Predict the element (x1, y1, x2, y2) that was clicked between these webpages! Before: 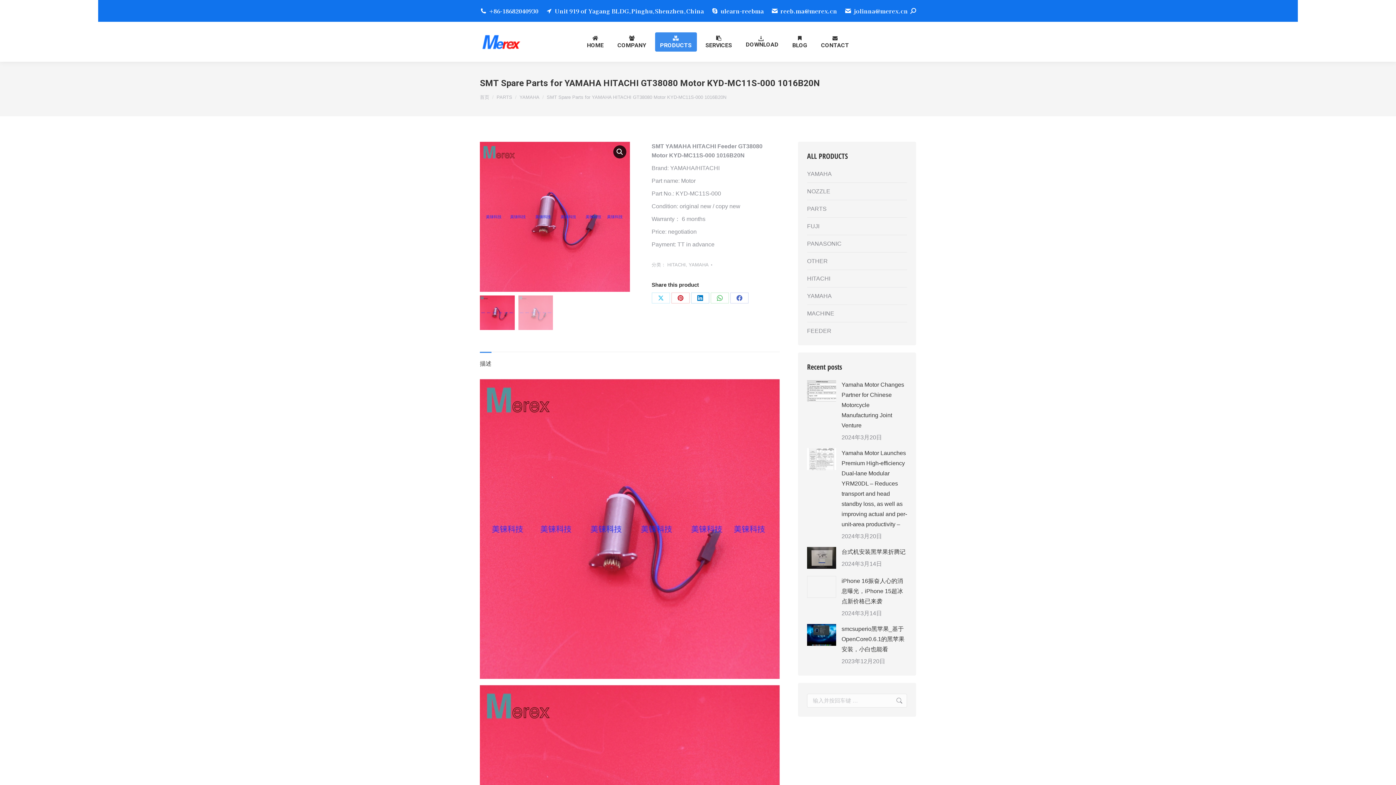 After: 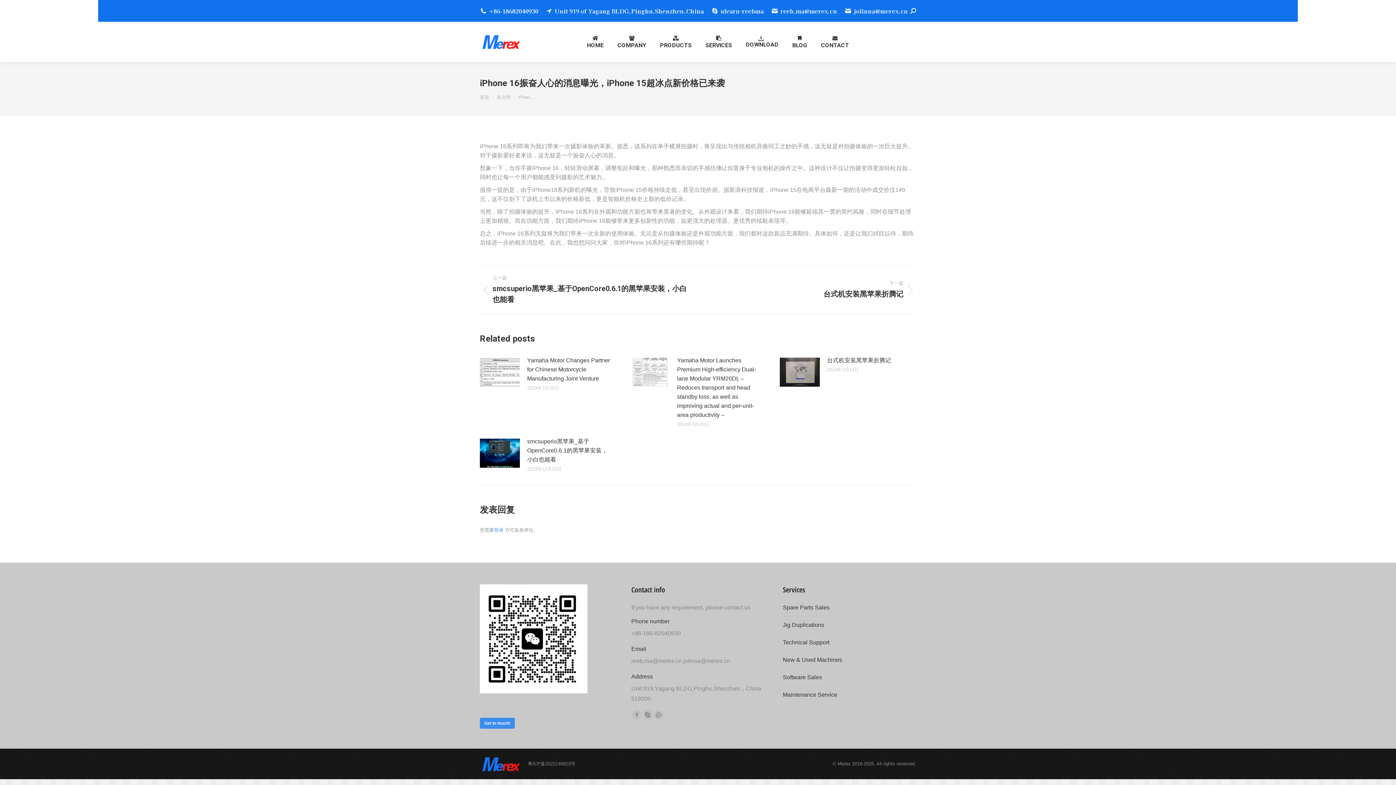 Action: label: 文章图片 bbox: (807, 576, 836, 598)